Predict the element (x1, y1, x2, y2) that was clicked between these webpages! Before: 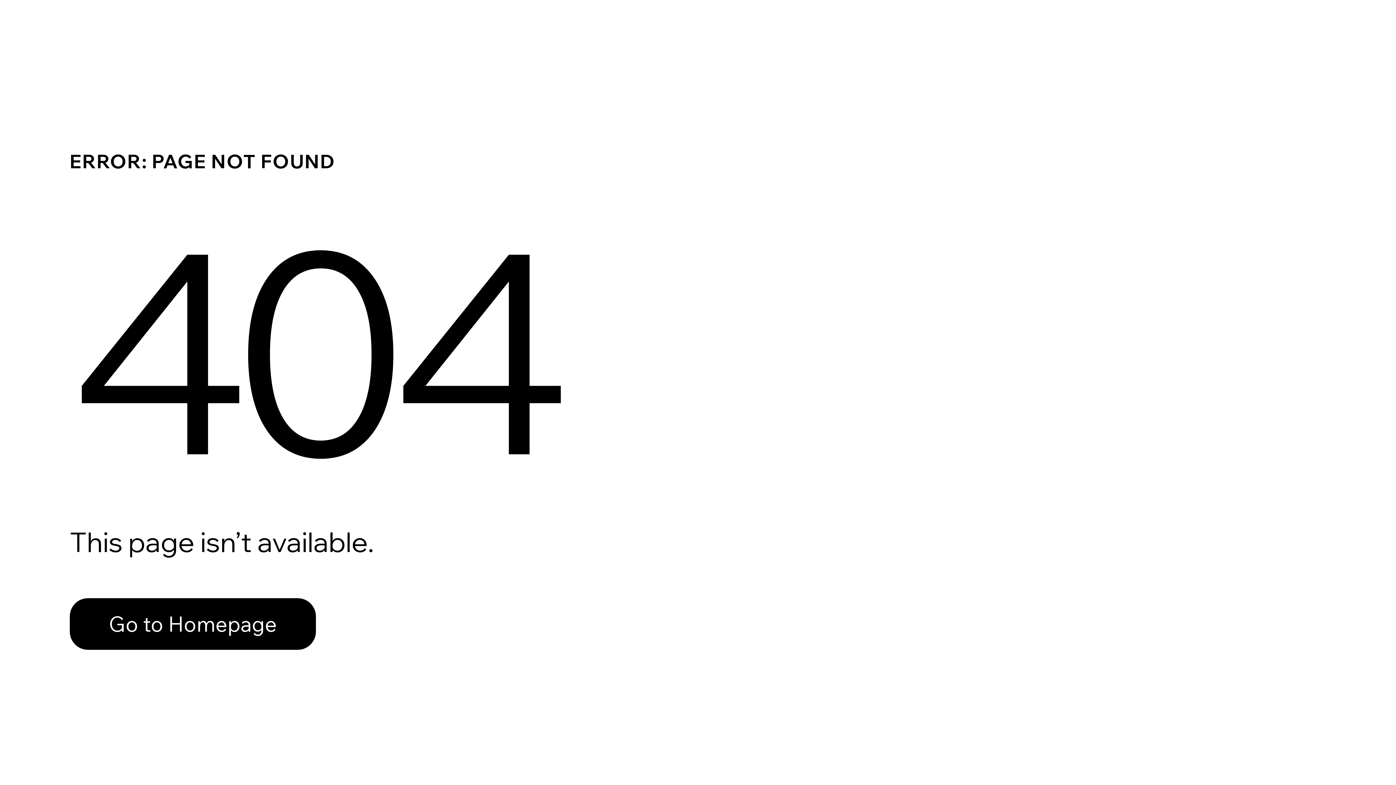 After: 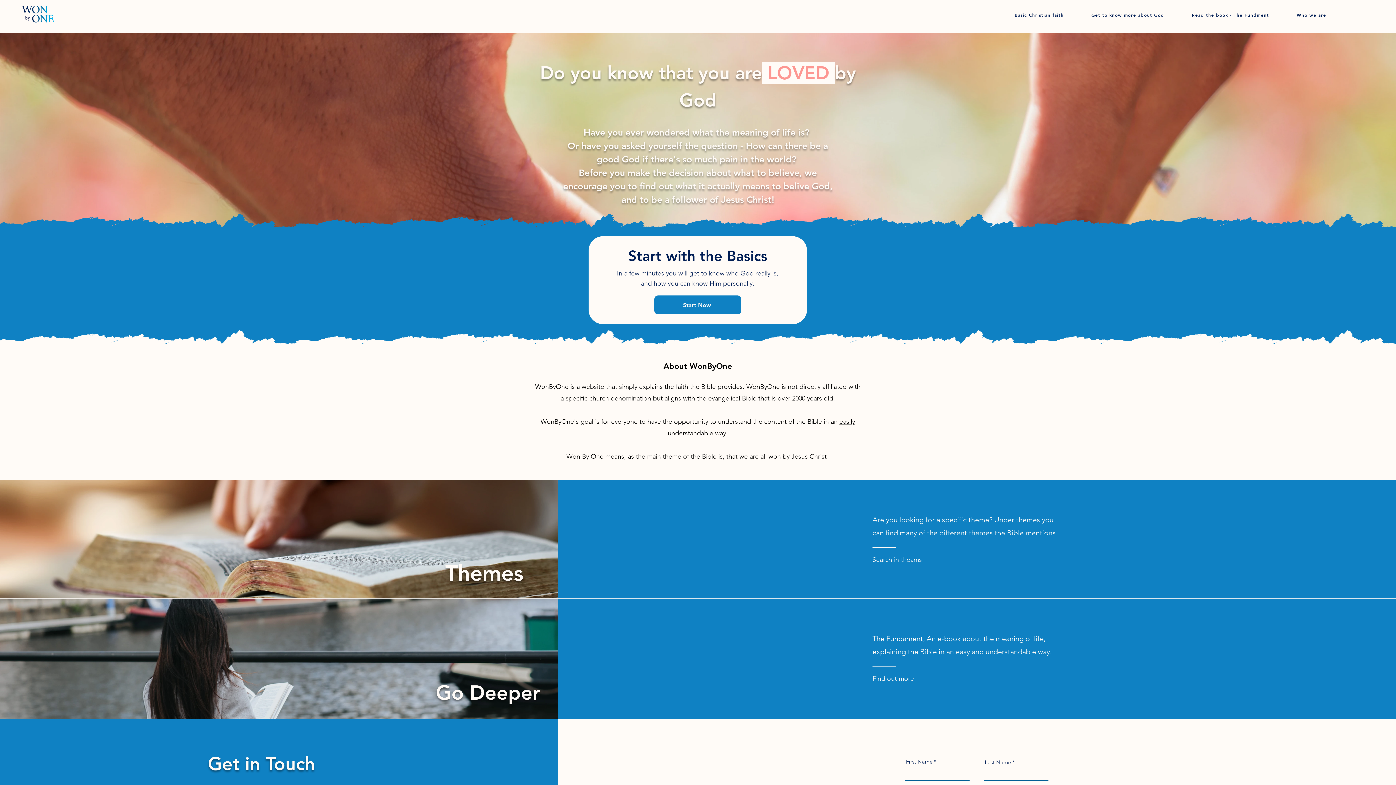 Action: label: Go to Homepage bbox: (69, 598, 316, 650)